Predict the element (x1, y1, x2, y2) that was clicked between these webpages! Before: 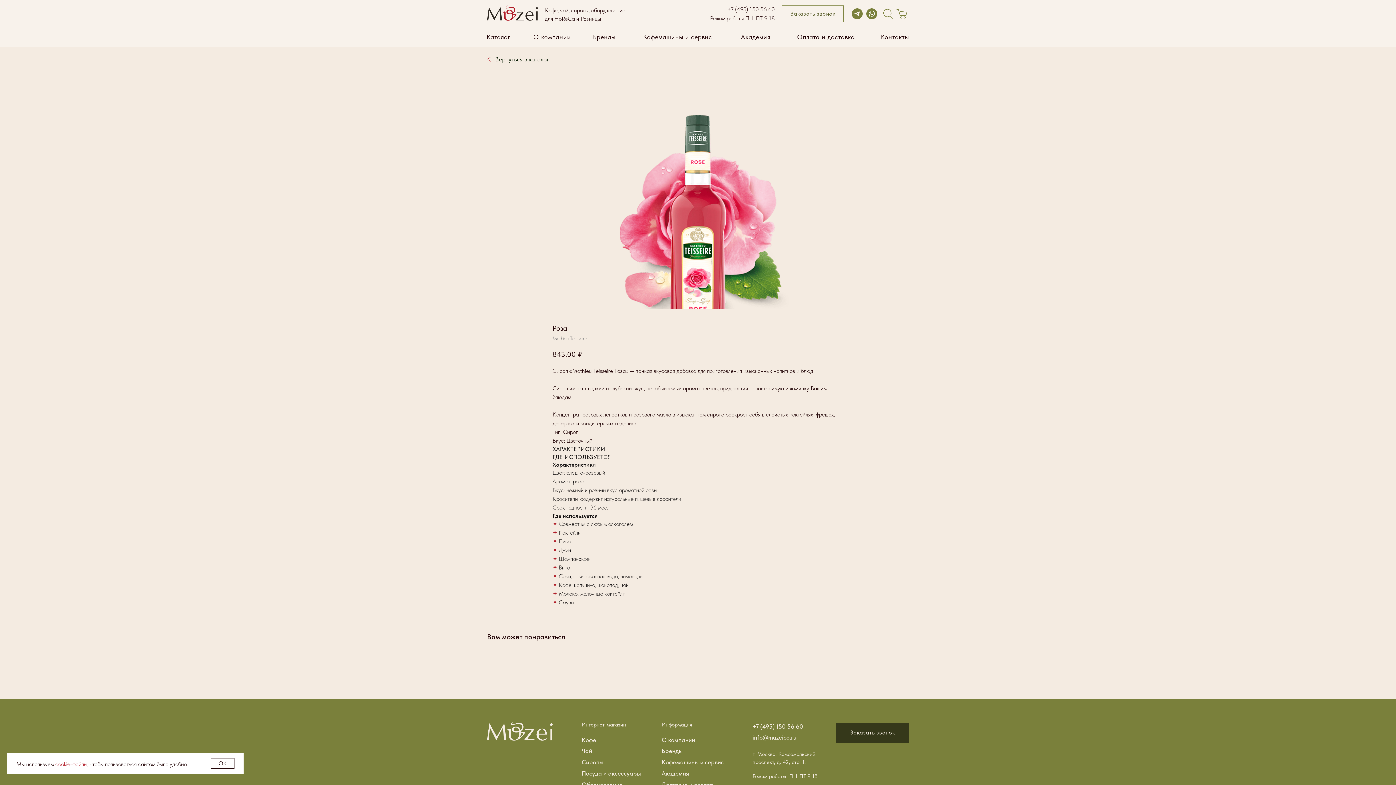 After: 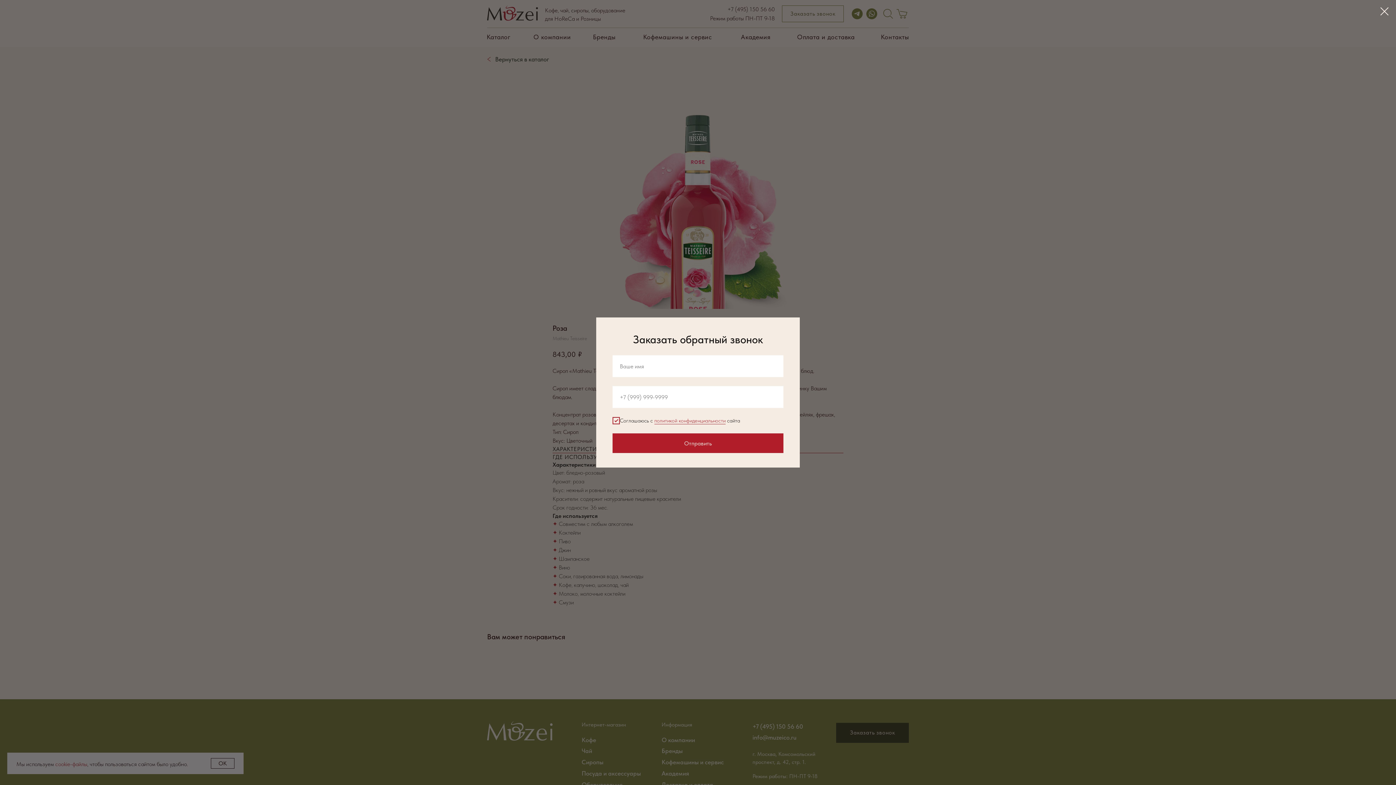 Action: label: Заказать звонок bbox: (836, 723, 909, 743)